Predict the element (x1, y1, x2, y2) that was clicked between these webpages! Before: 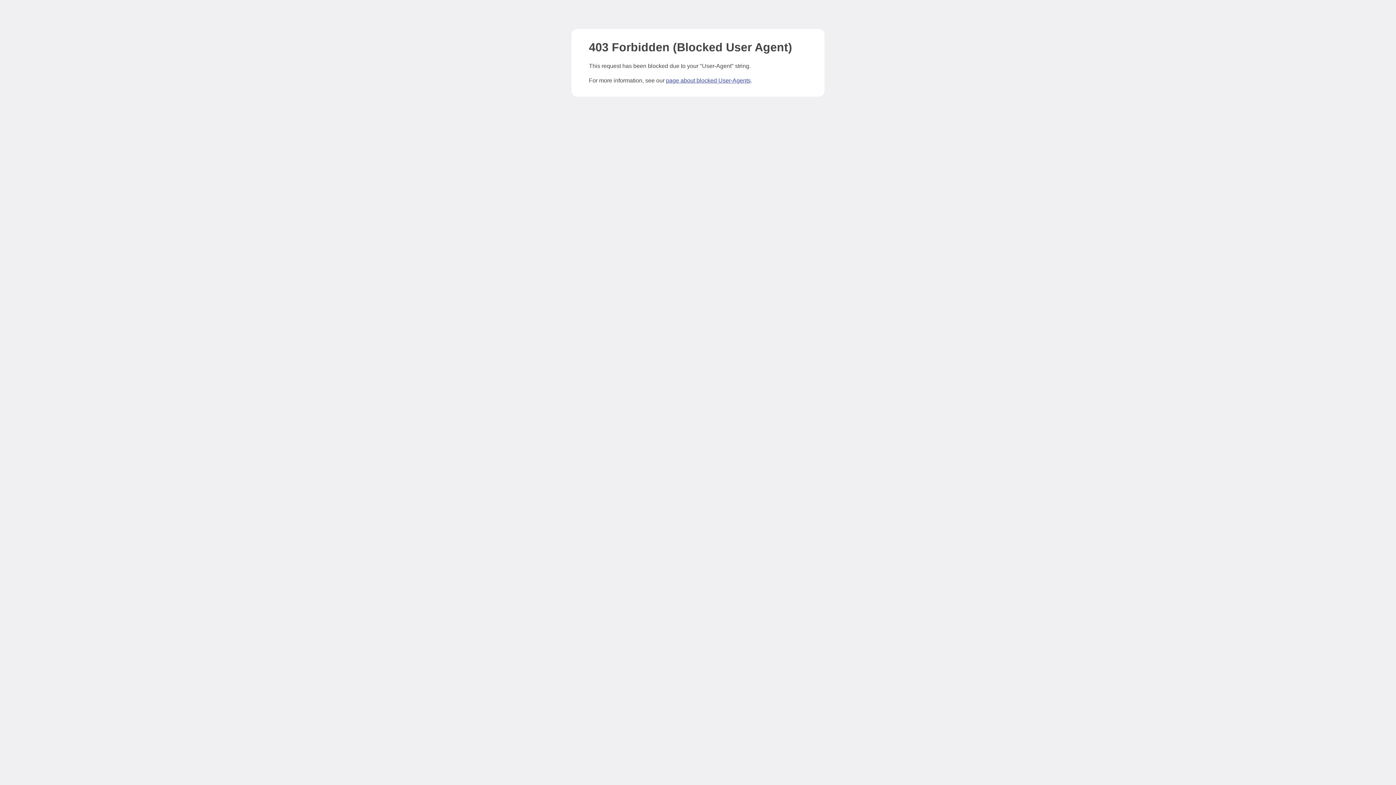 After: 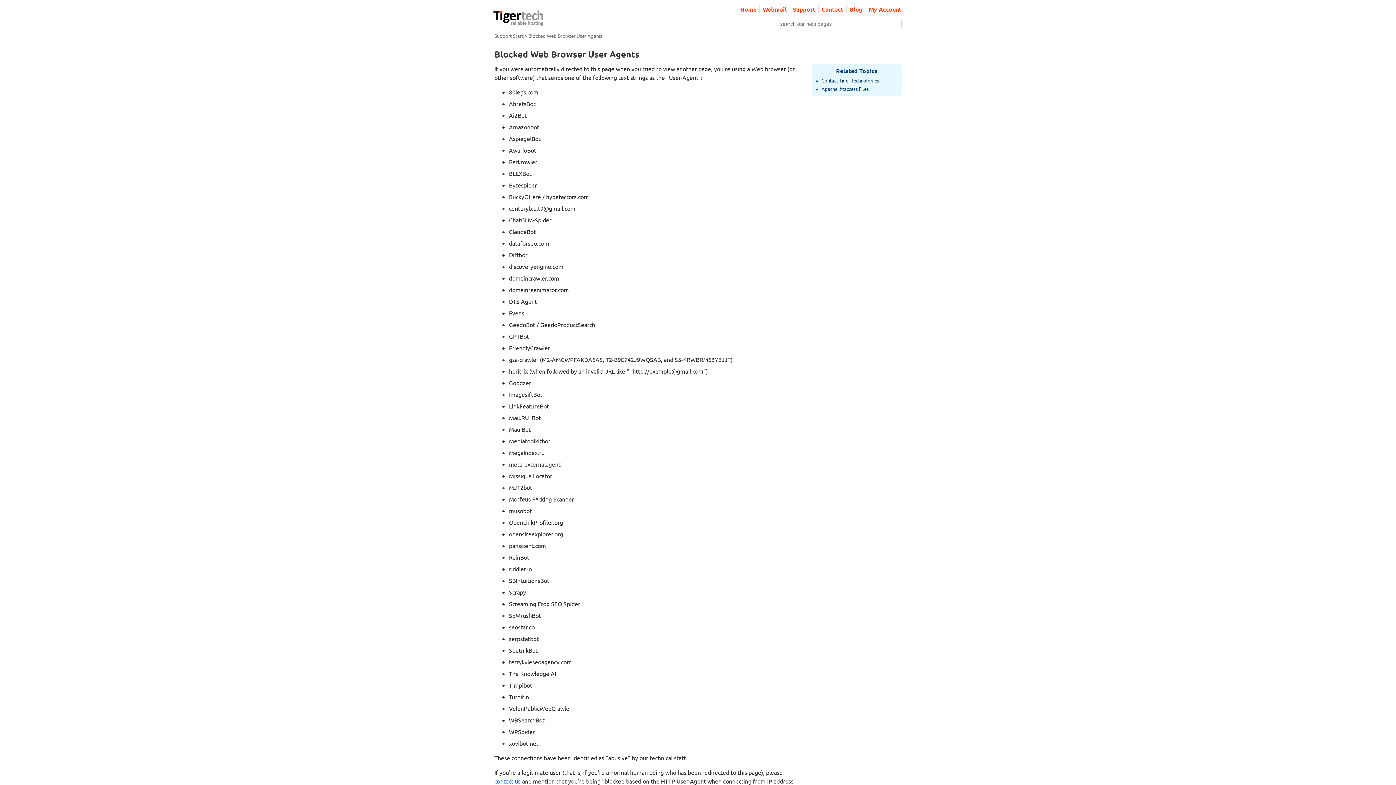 Action: label: page about blocked User-Agents bbox: (666, 77, 750, 83)